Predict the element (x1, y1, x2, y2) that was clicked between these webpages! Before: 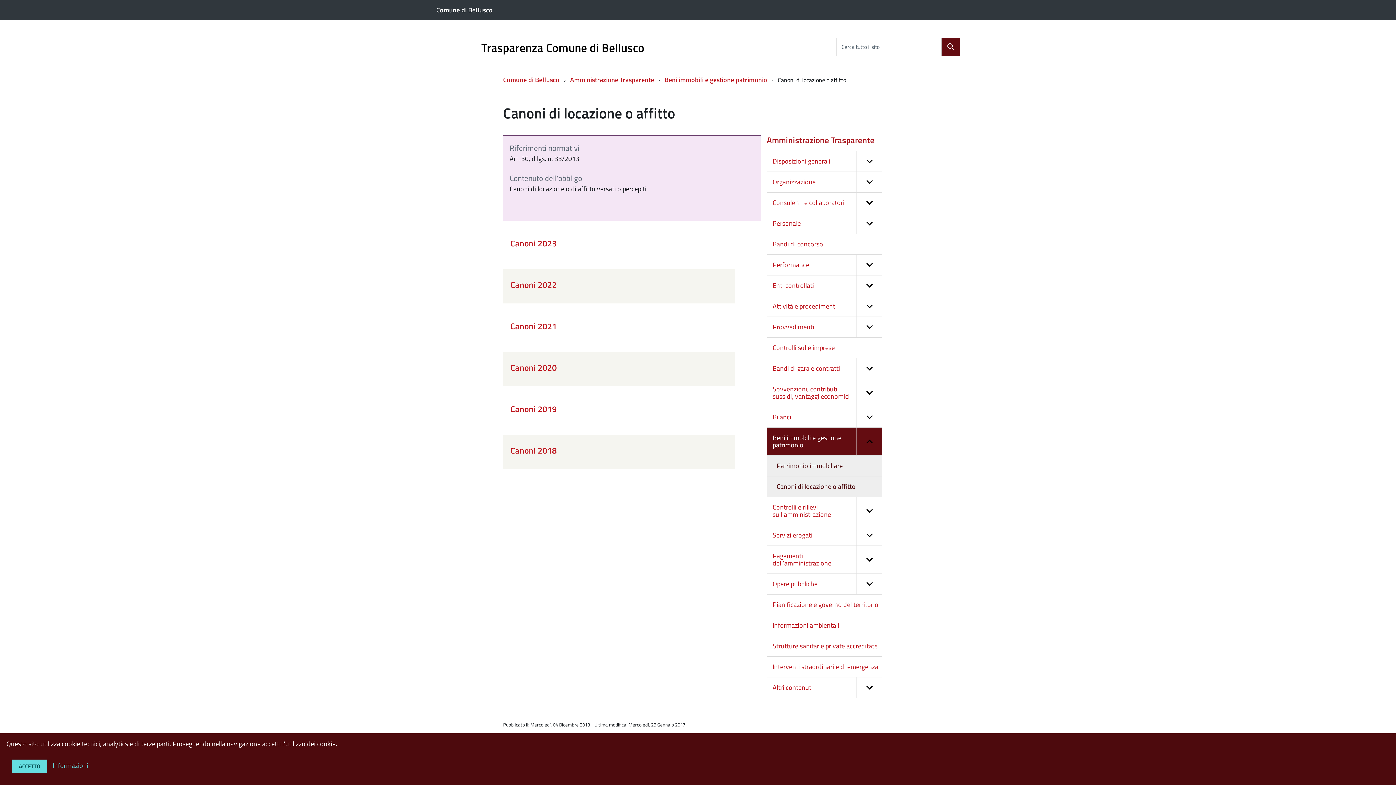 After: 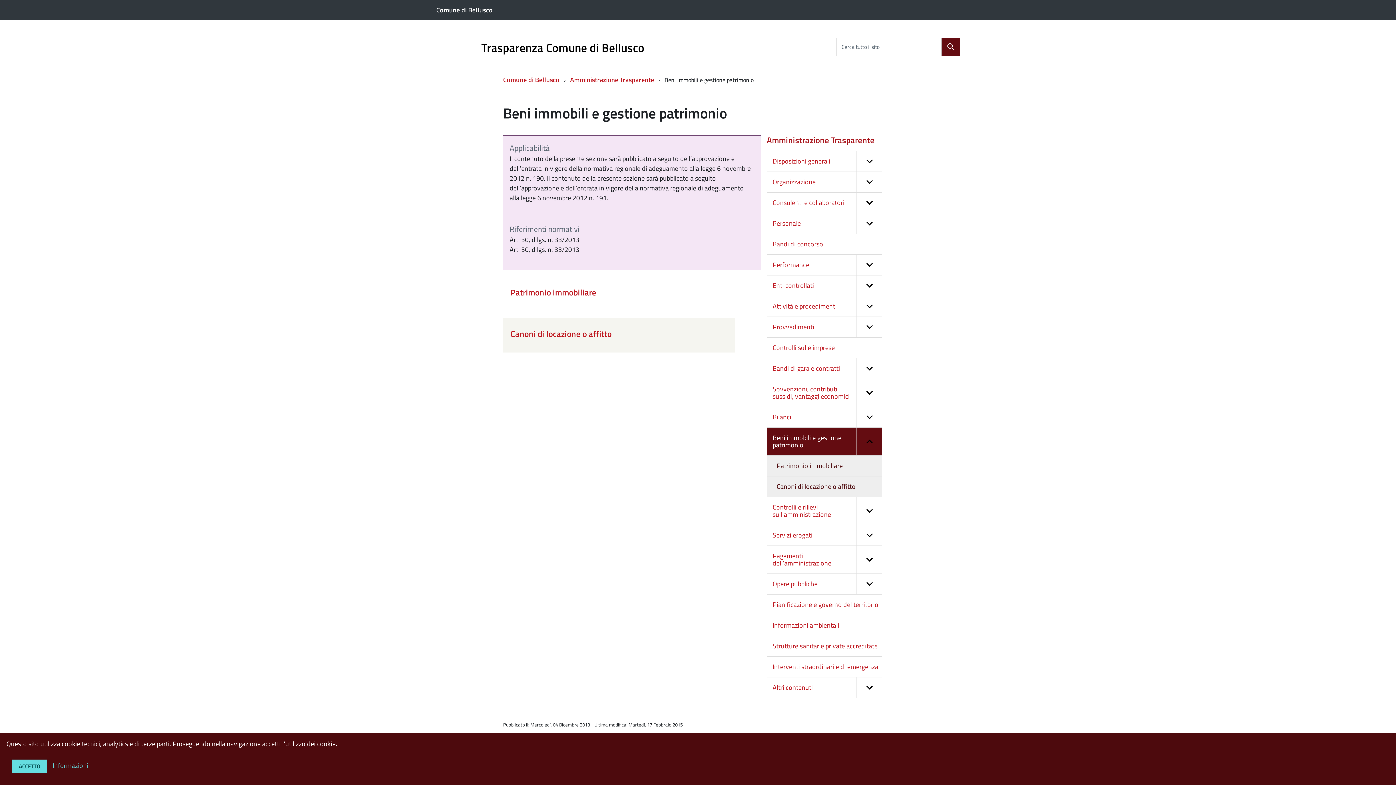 Action: label: Beni immobili e gestione patrimonio bbox: (664, 74, 770, 84)